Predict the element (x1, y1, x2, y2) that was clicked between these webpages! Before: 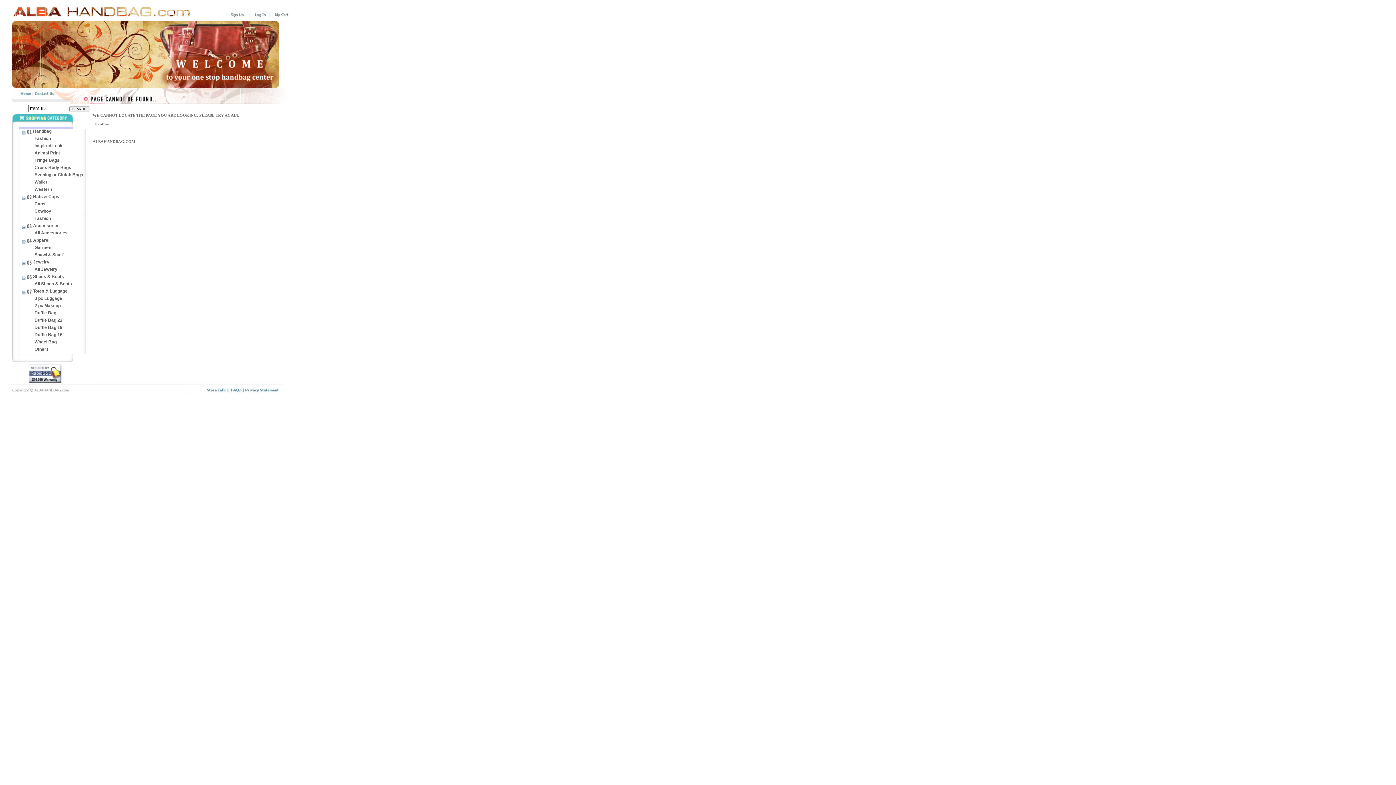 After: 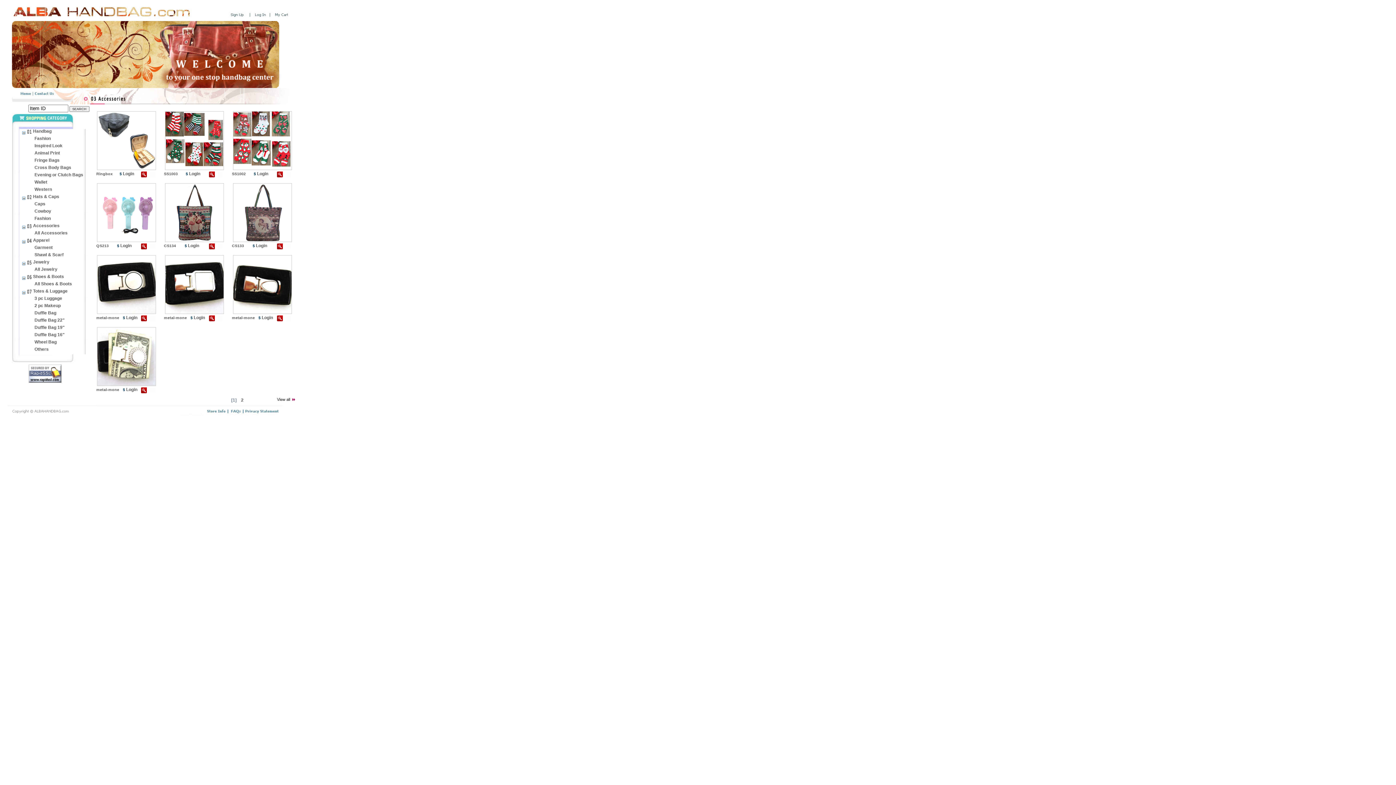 Action: bbox: (27, 224, 33, 229)